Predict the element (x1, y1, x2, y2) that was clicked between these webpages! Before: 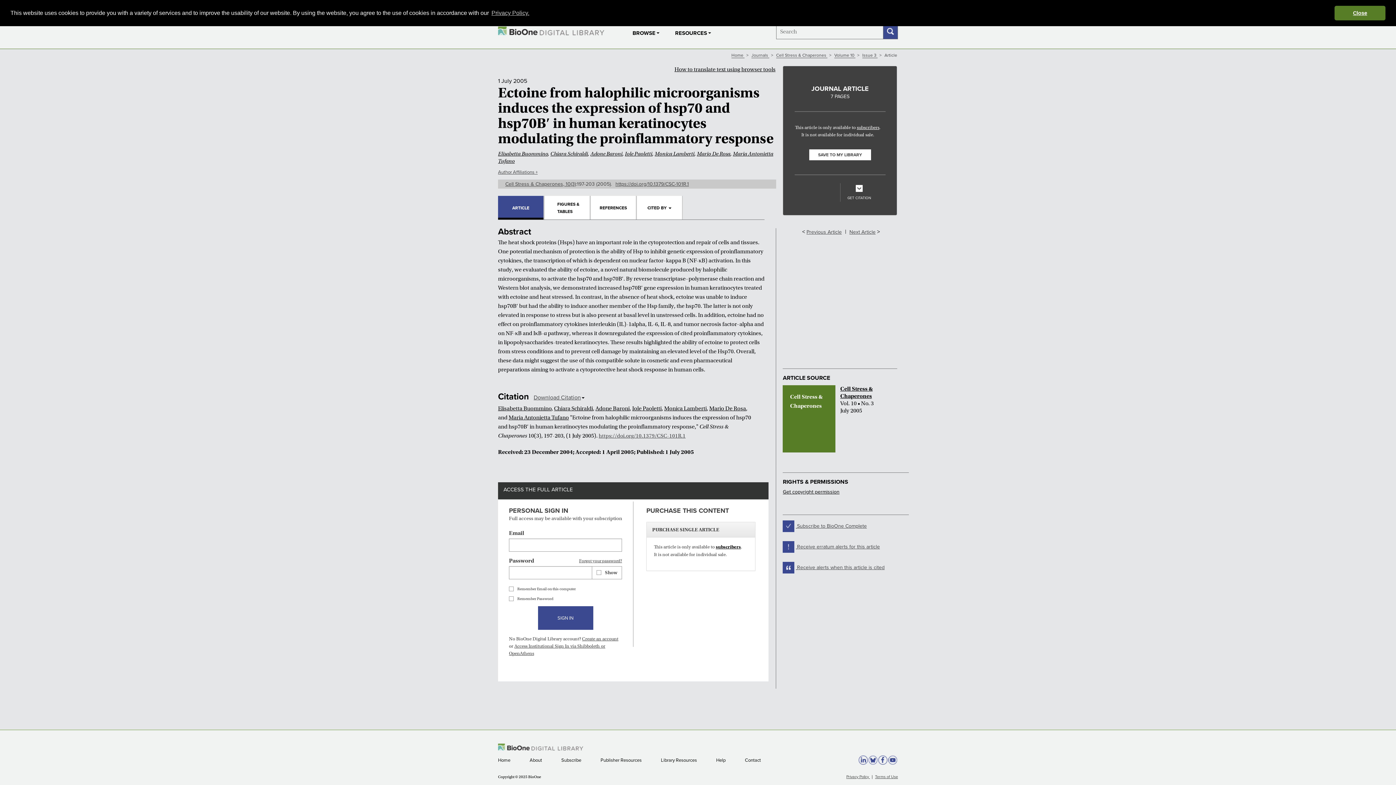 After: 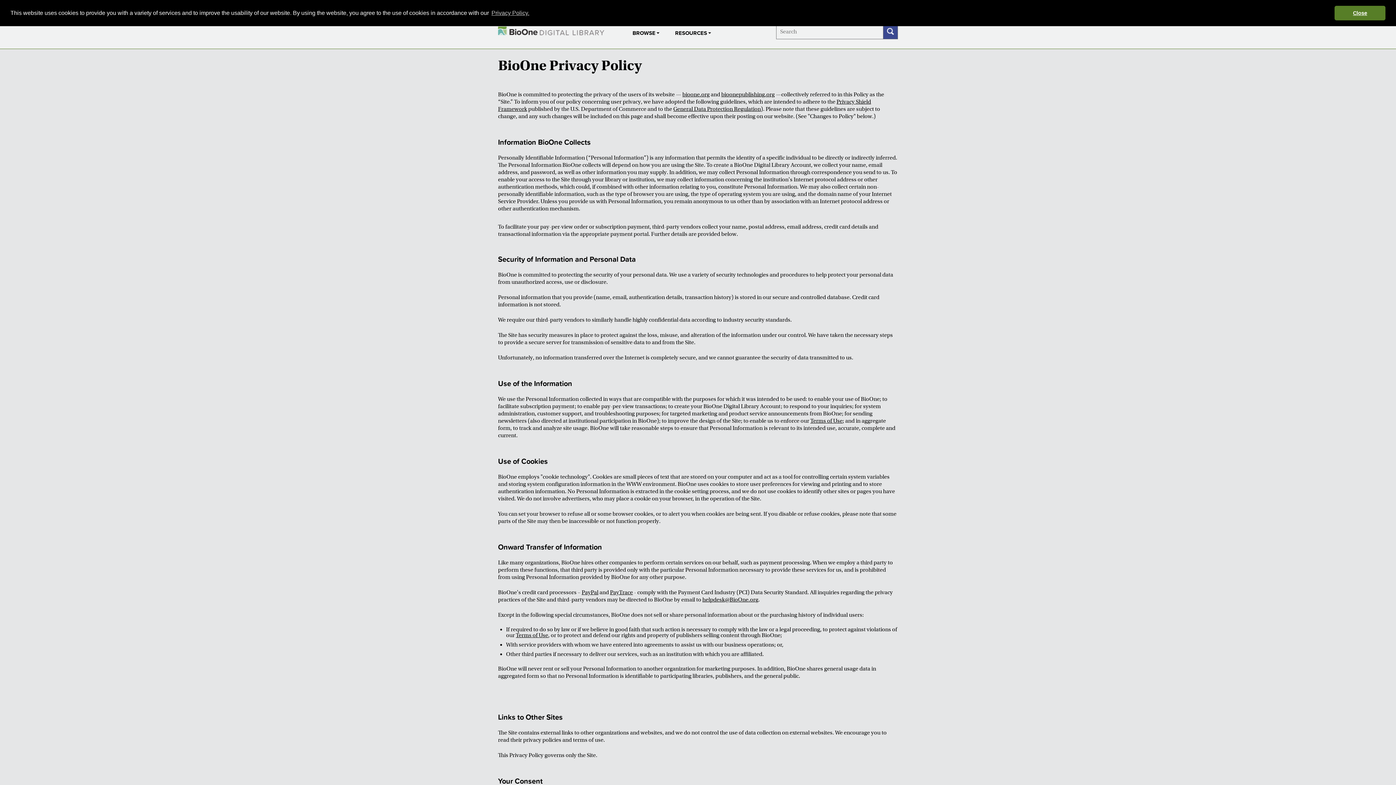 Action: bbox: (846, 774, 870, 779) label: Privacy Policy 